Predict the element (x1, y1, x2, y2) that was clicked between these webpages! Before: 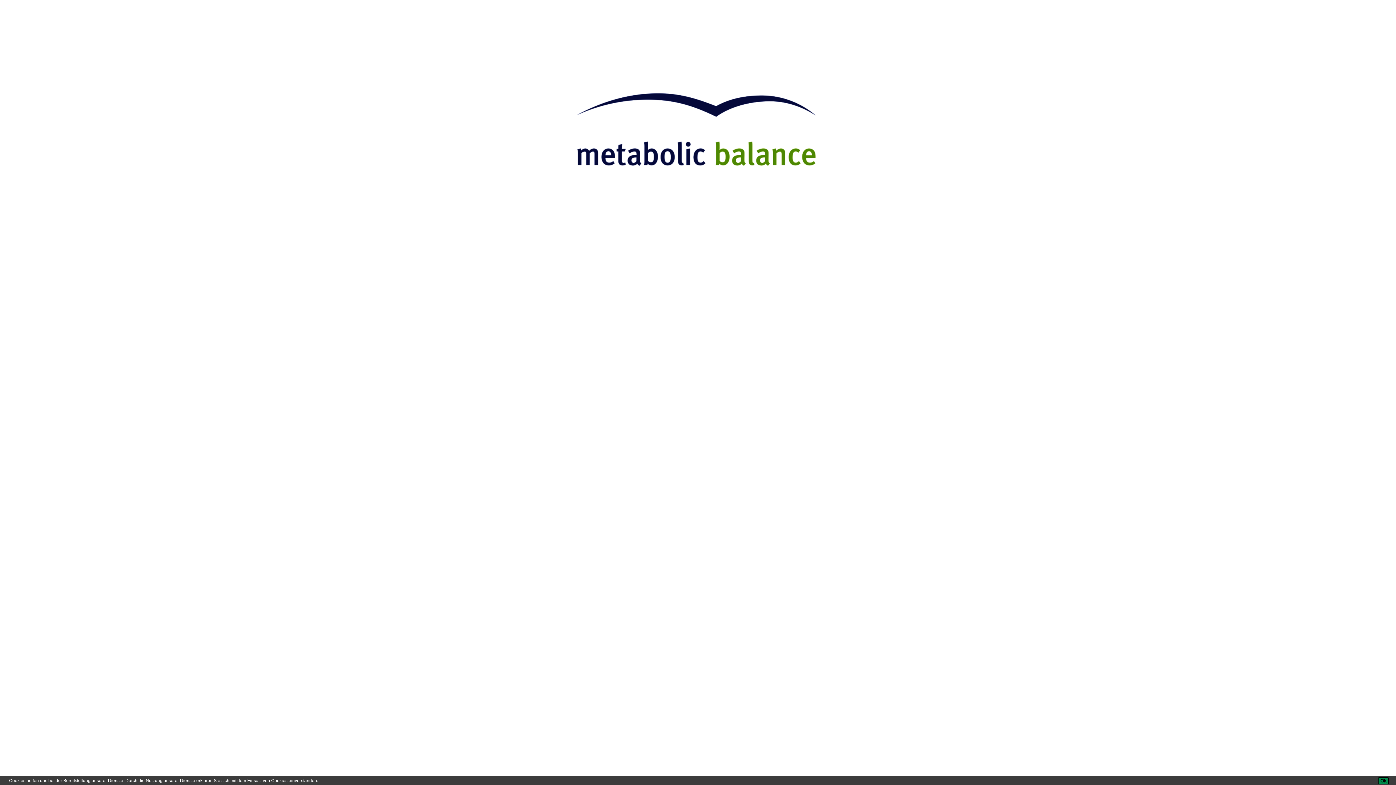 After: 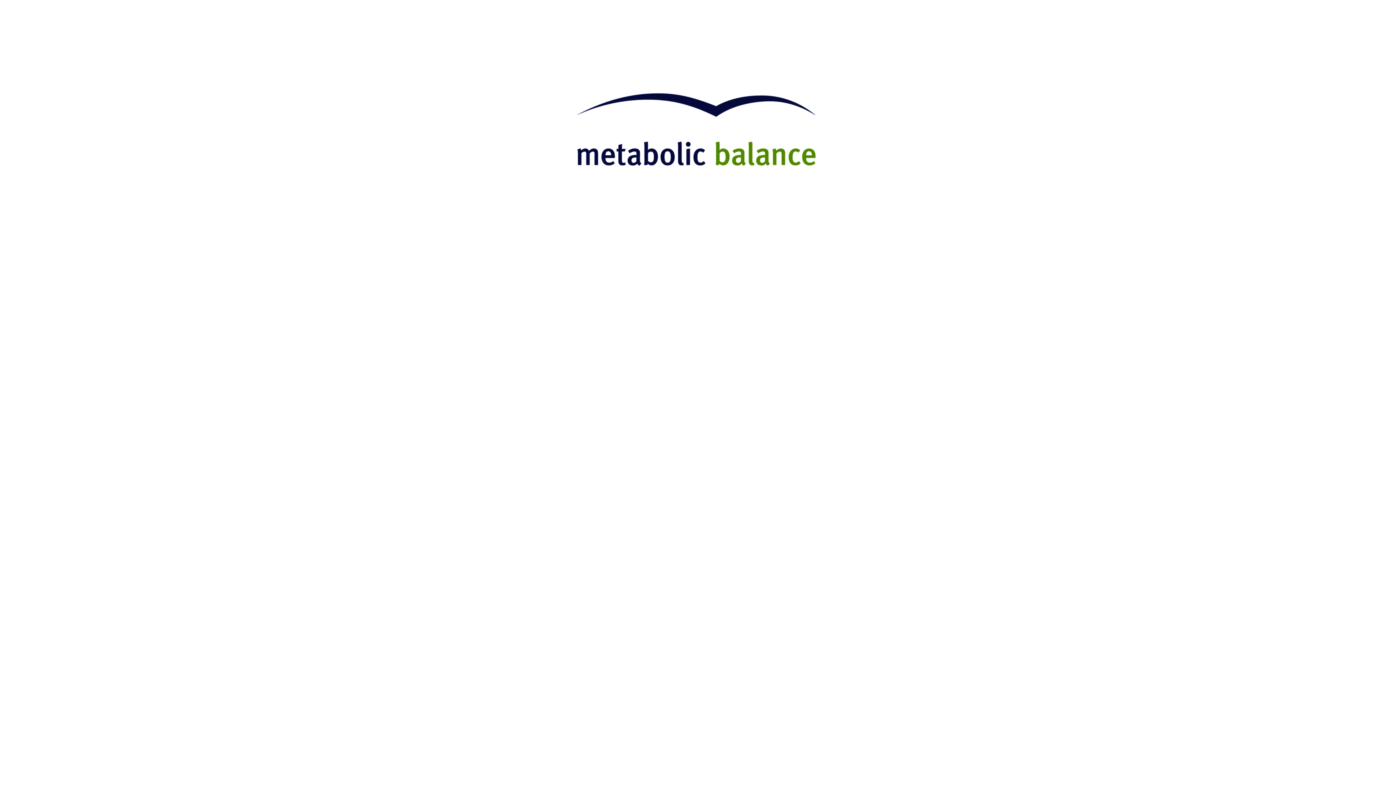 Action: bbox: (1378, 777, 1389, 784) label: Ok